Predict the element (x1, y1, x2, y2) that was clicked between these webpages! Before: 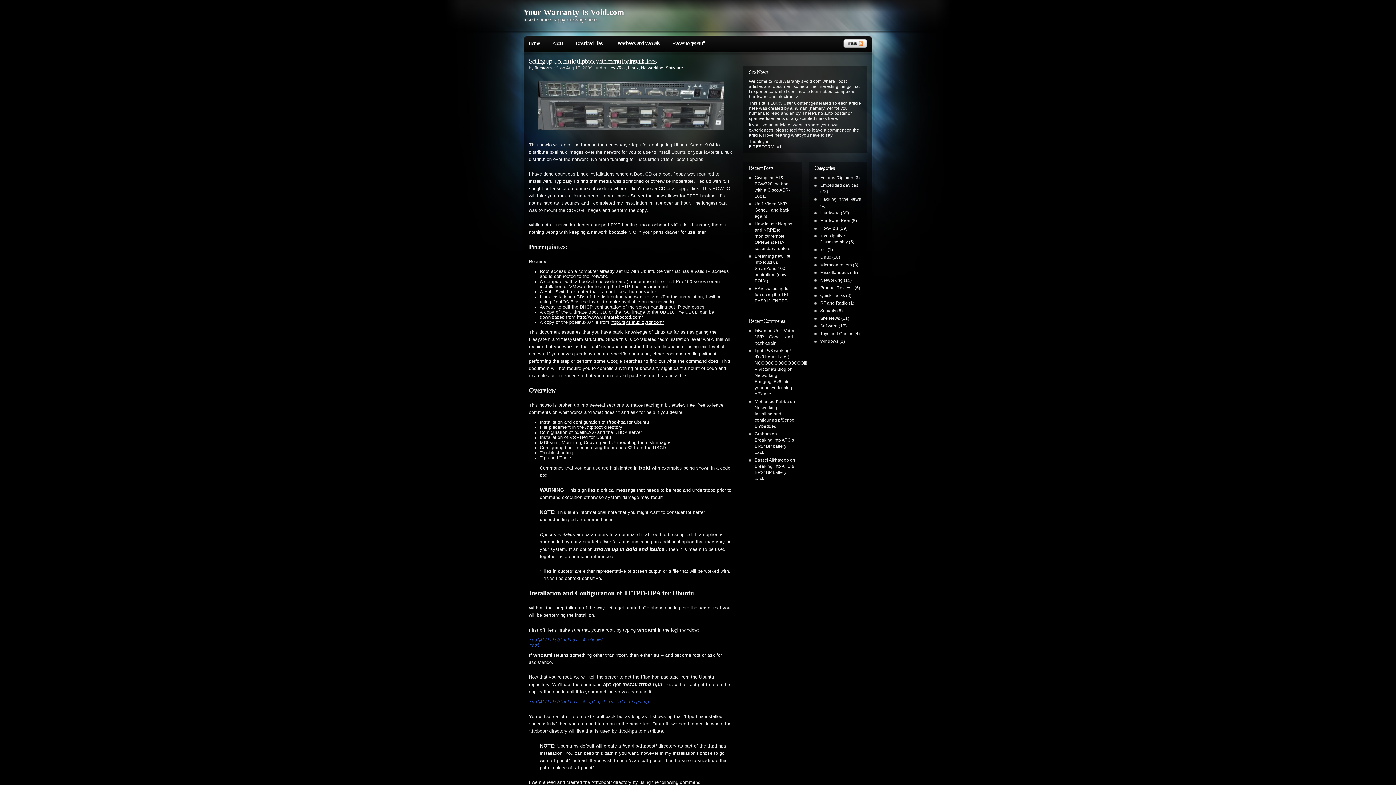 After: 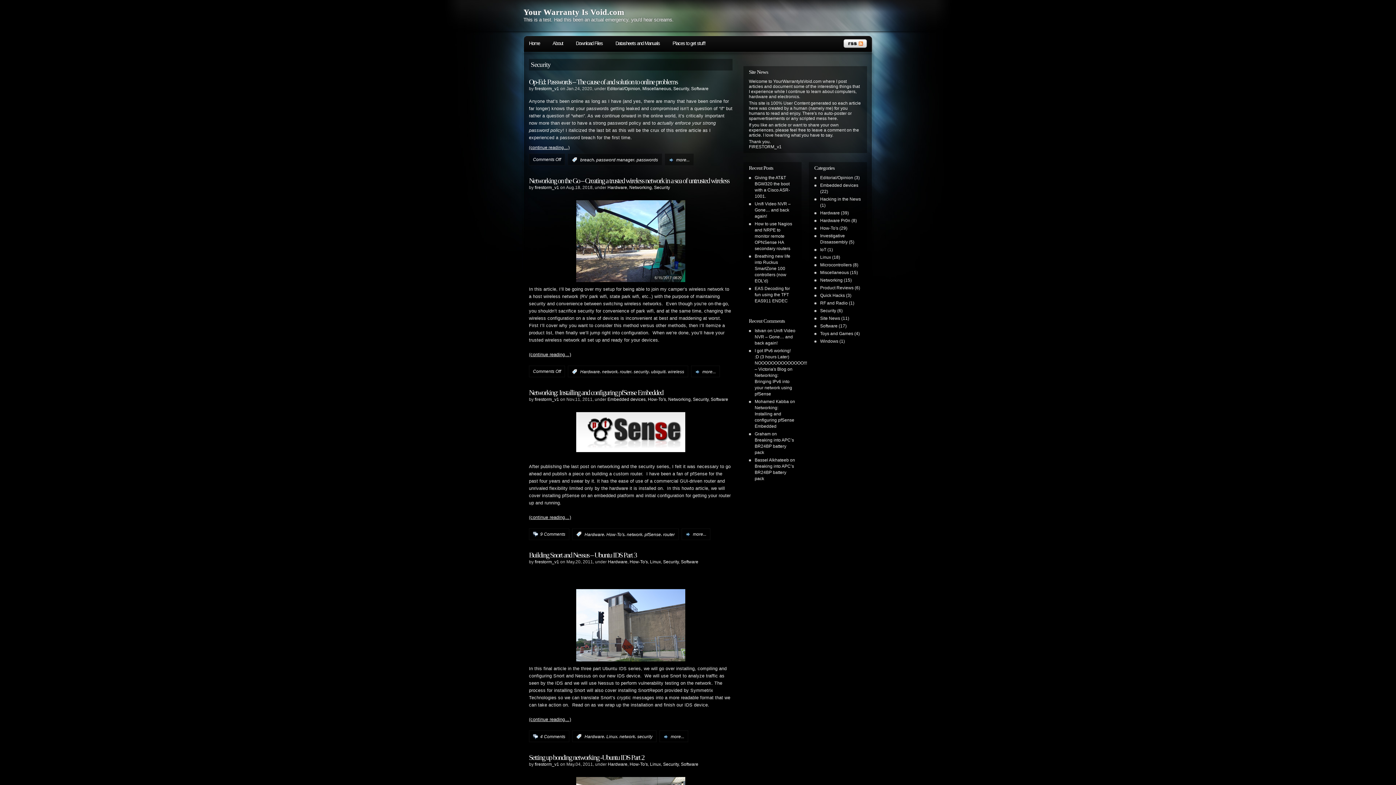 Action: label: Security bbox: (820, 308, 836, 313)